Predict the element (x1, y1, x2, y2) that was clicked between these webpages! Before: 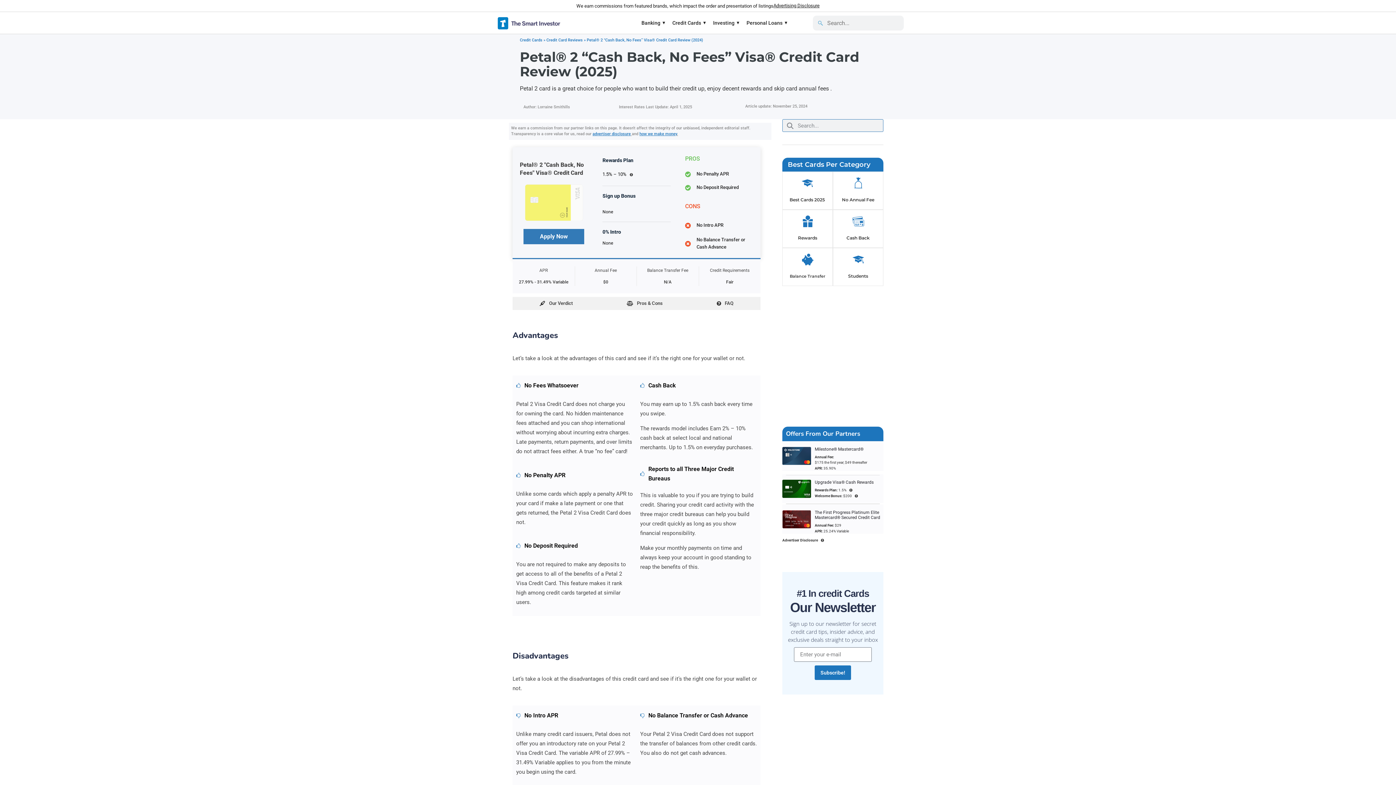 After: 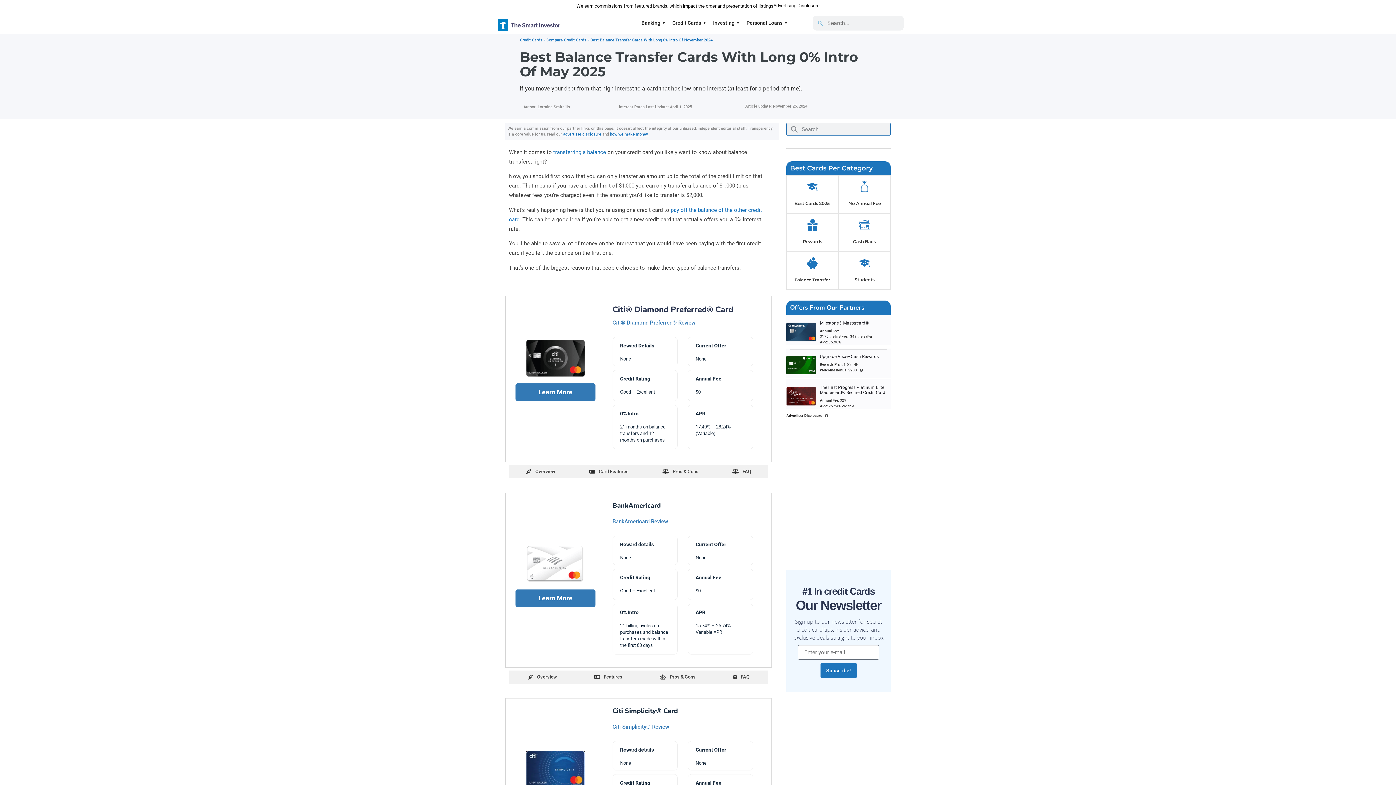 Action: label: Balance Transfer bbox: (790, 273, 825, 278)